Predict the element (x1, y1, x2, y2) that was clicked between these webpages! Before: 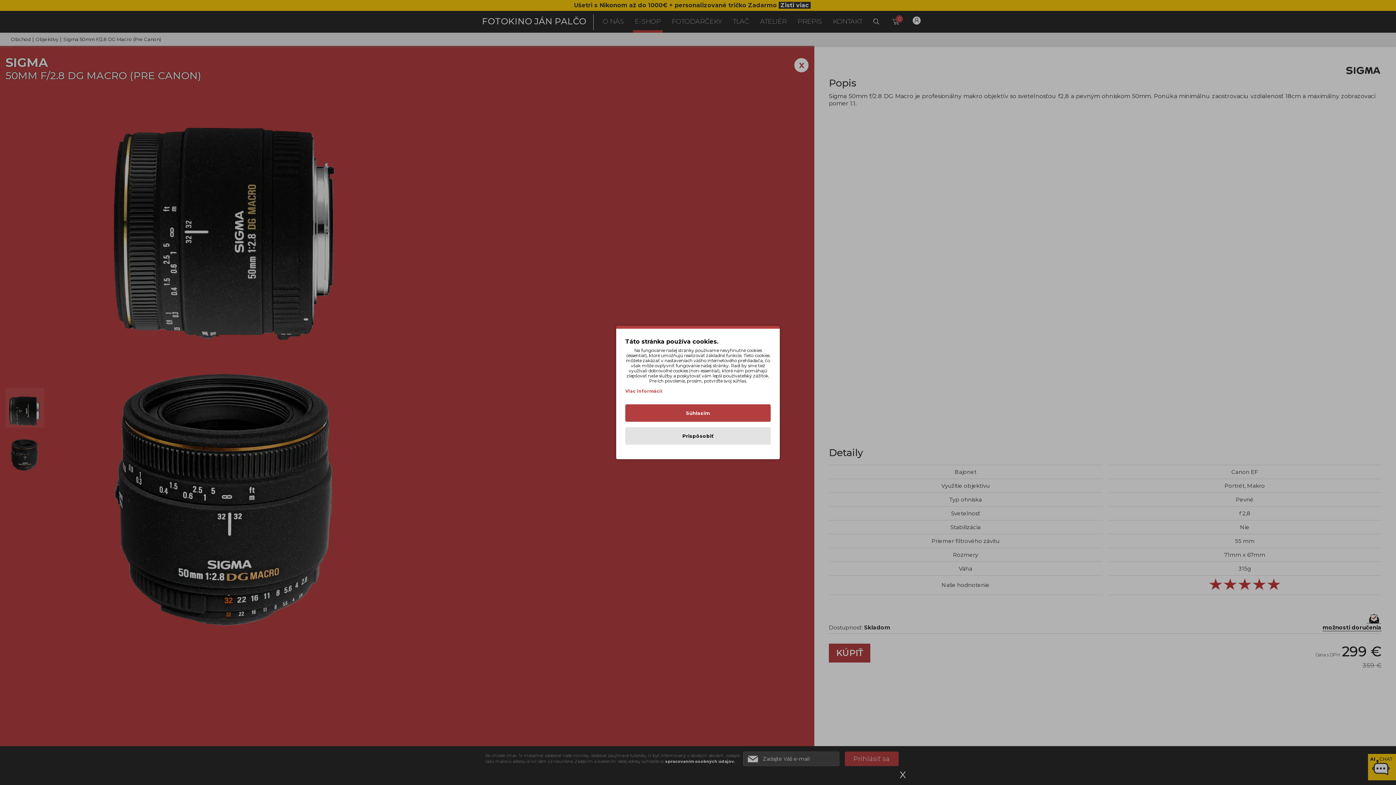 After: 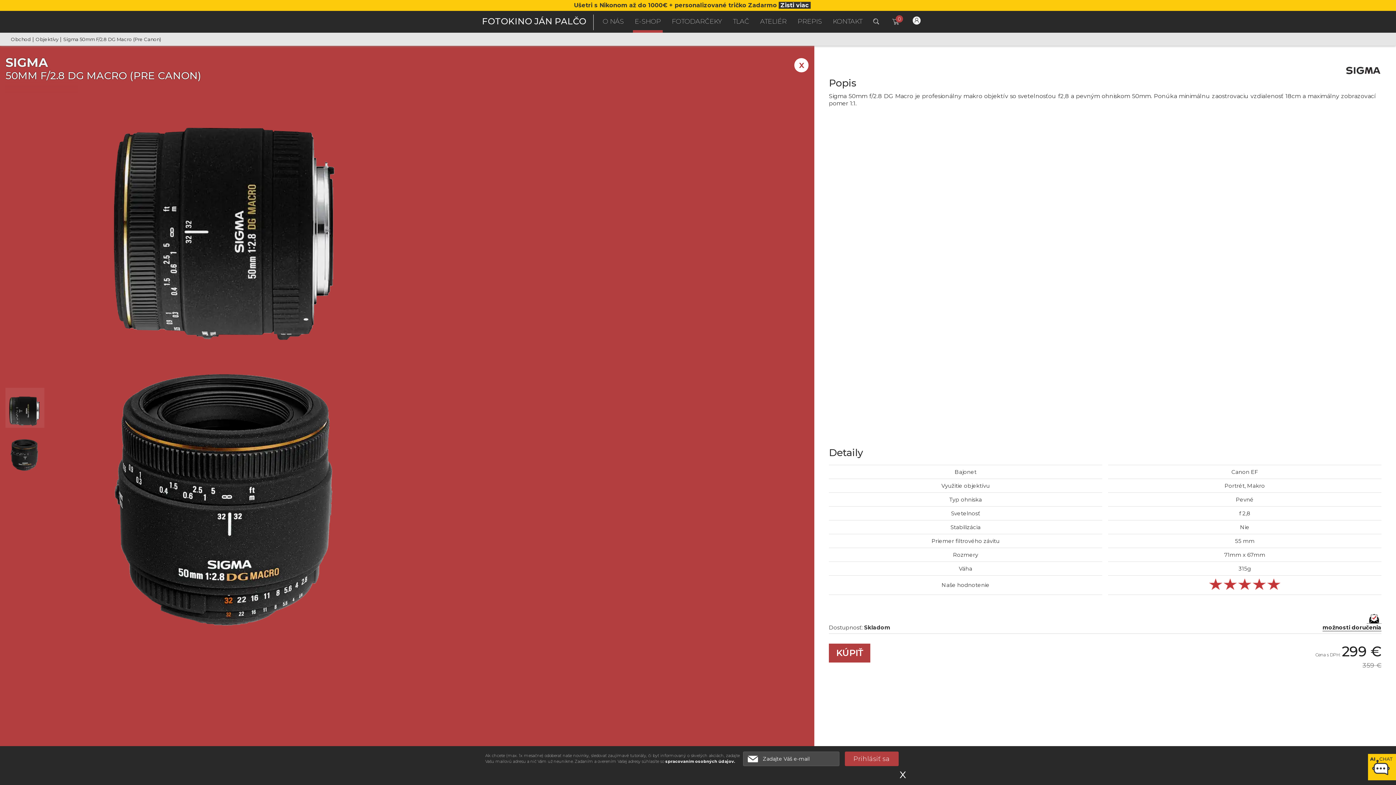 Action: bbox: (625, 404, 770, 422) label: Súhlasím